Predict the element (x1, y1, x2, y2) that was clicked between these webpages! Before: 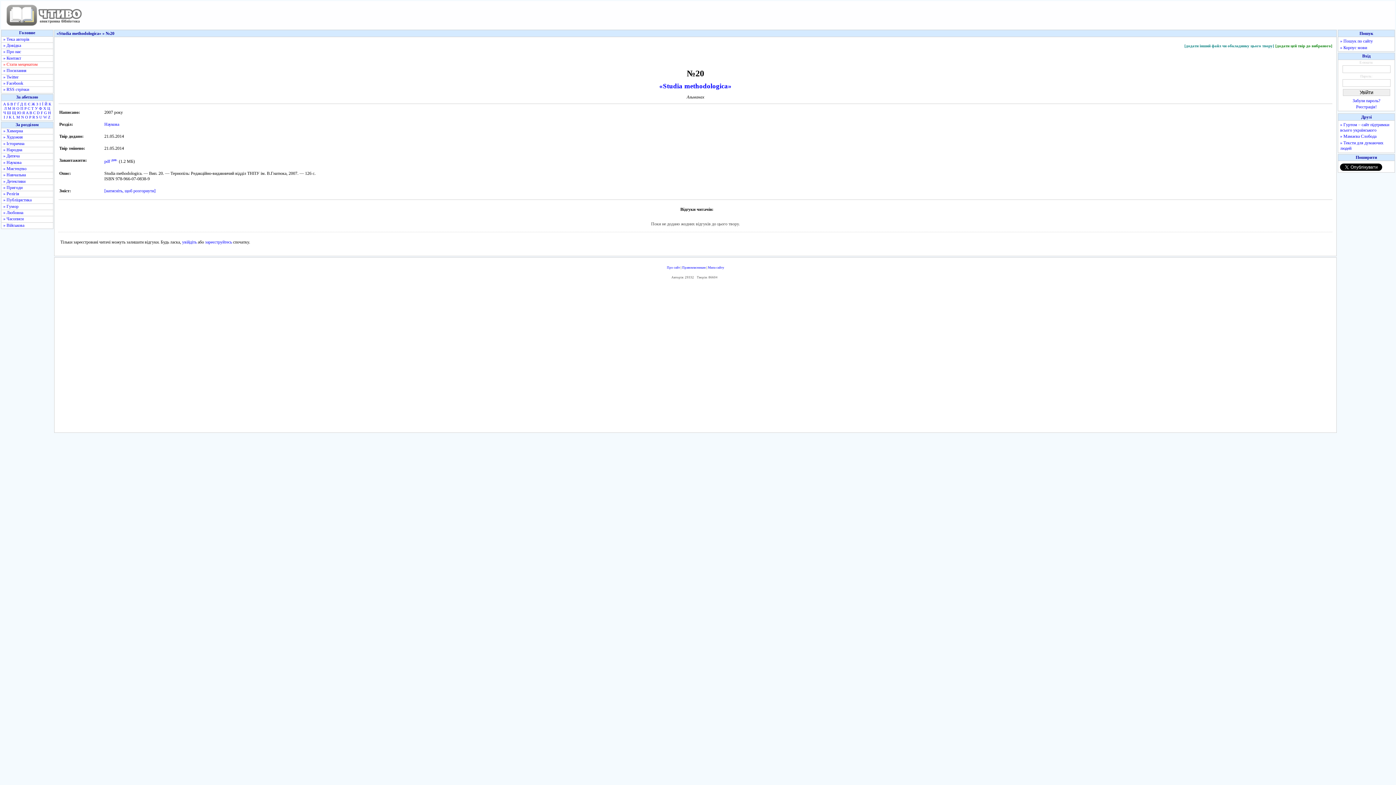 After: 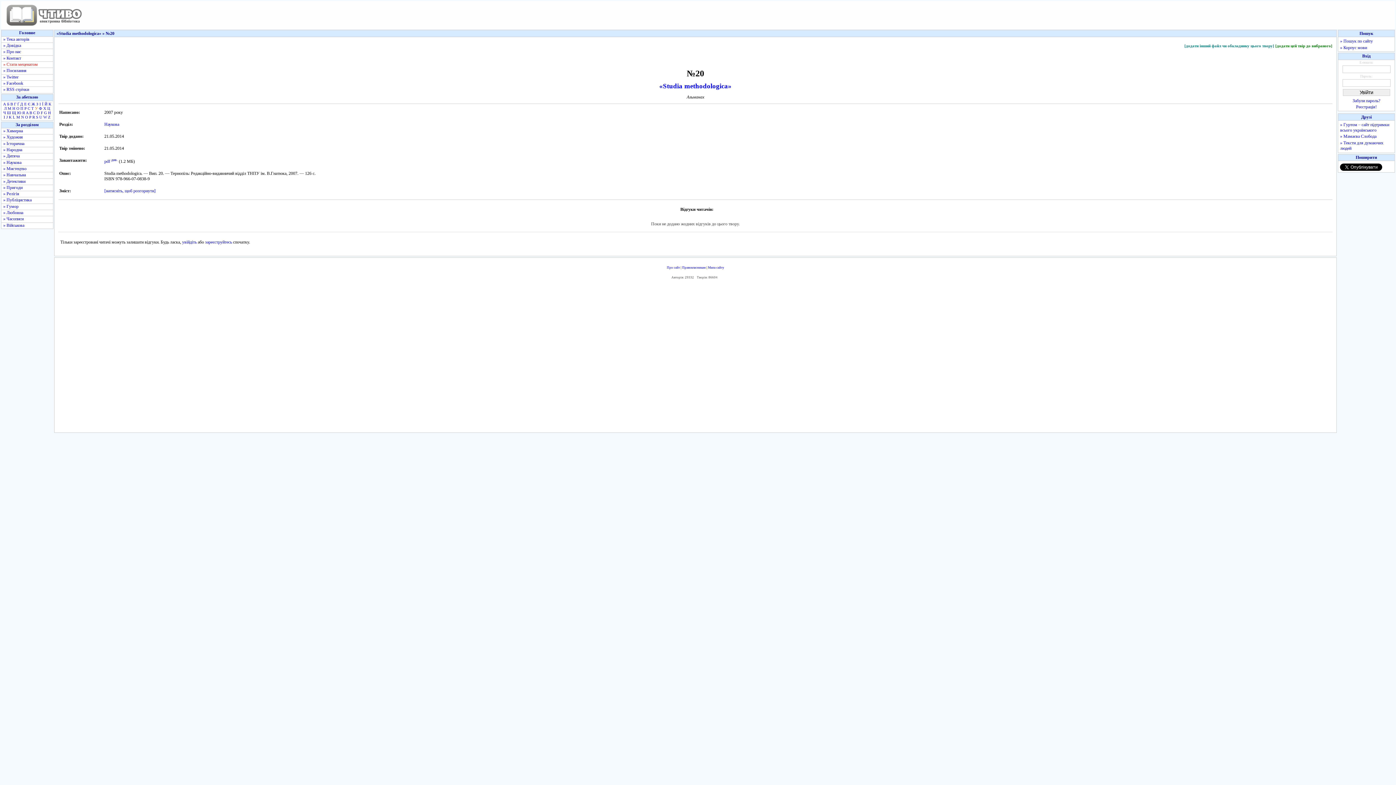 Action: bbox: (34, 106, 37, 110) label: У